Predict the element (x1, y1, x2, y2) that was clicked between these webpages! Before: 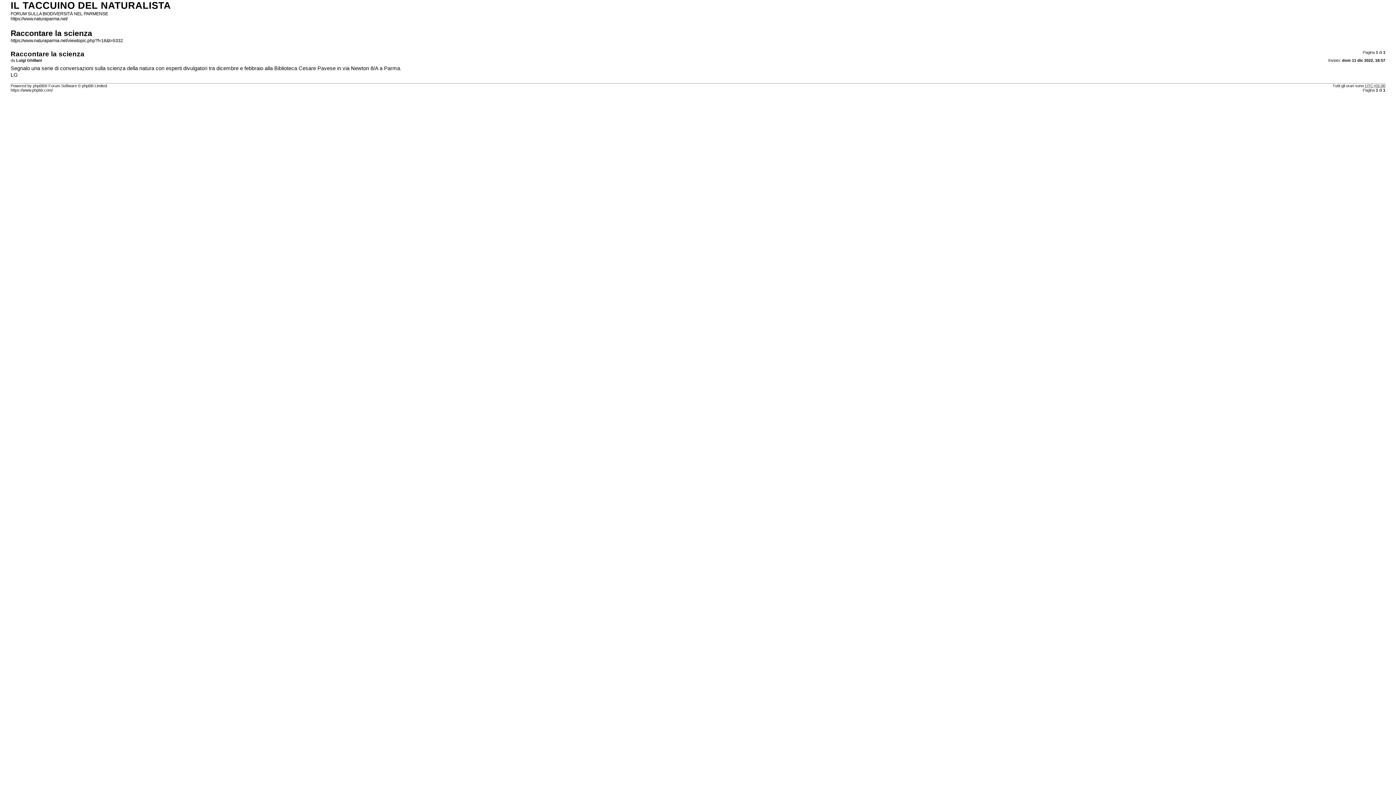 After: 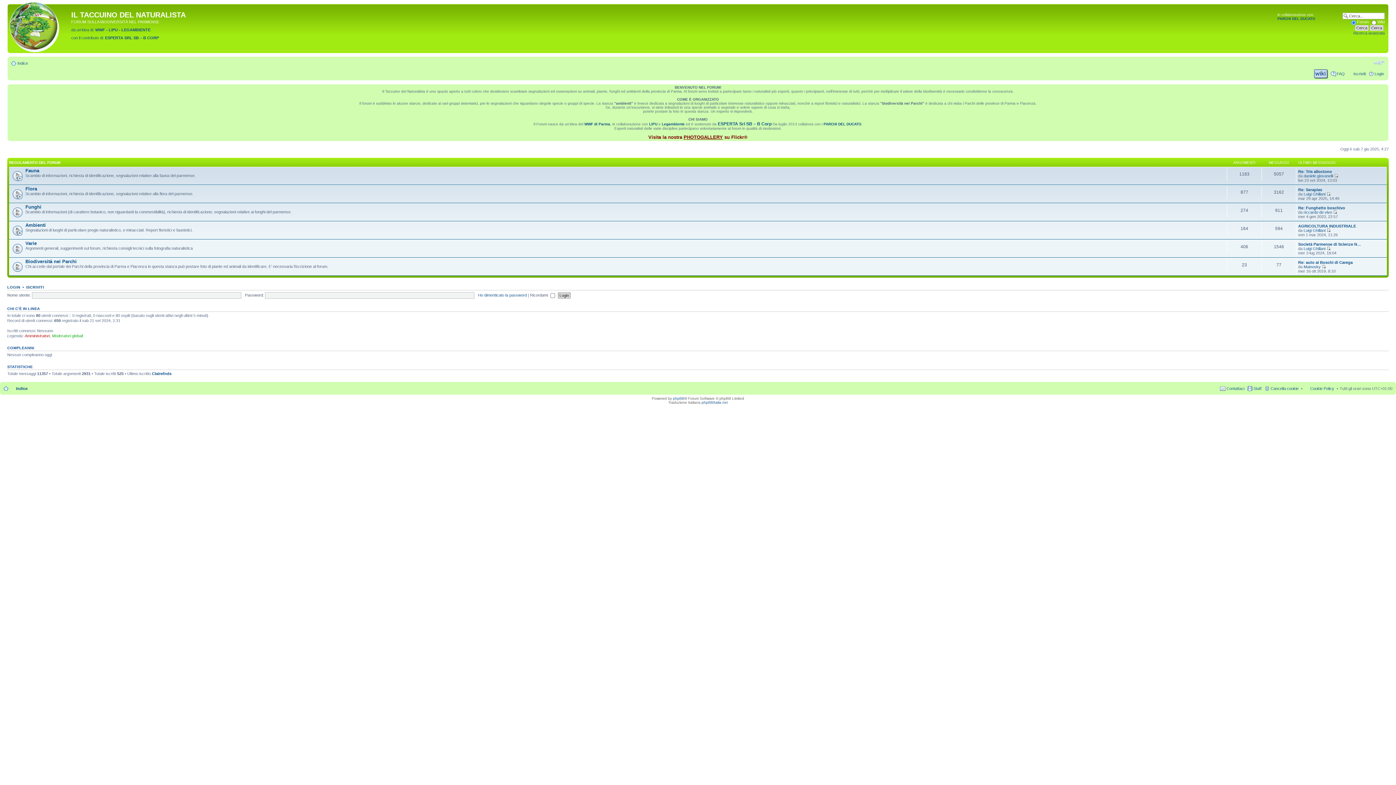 Action: label: https://www.naturaparma.net/ bbox: (10, 16, 67, 21)